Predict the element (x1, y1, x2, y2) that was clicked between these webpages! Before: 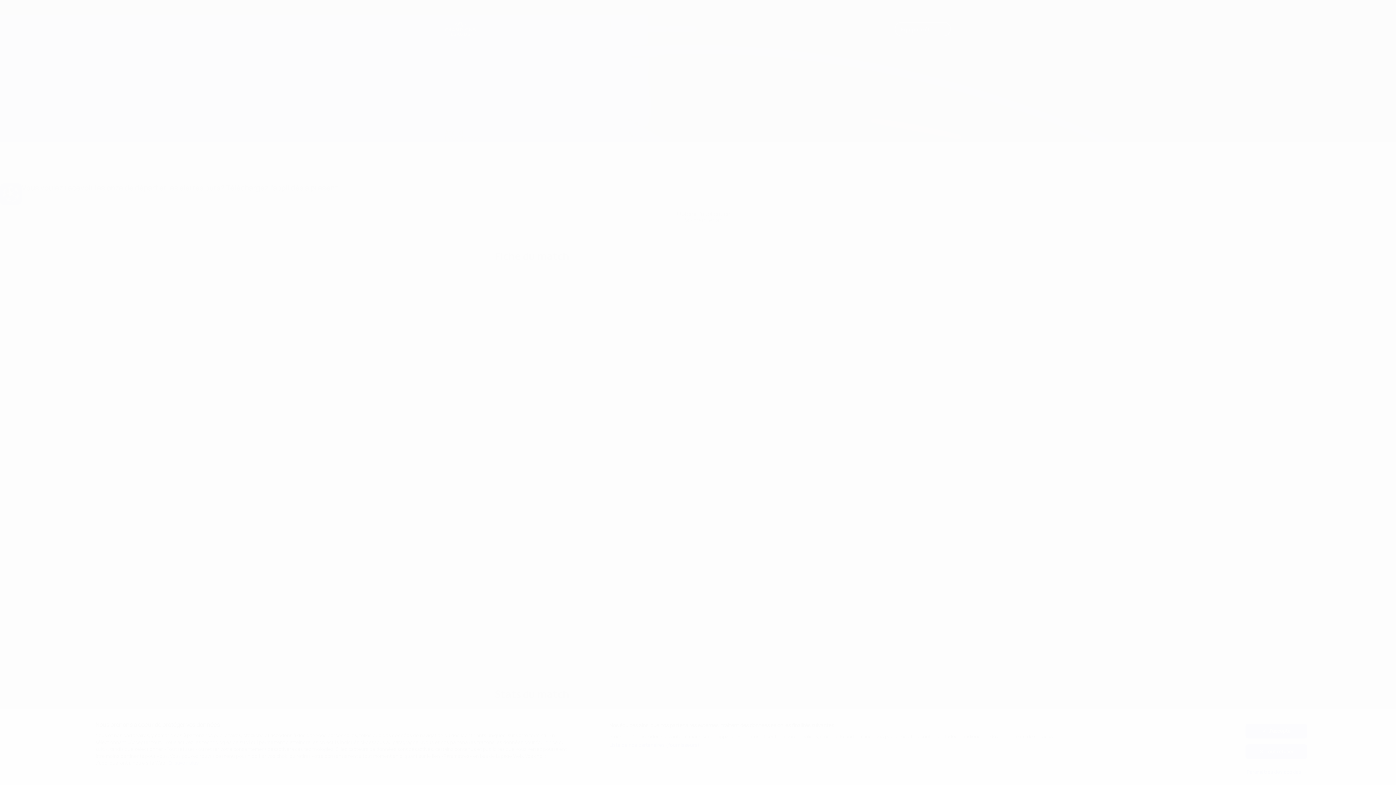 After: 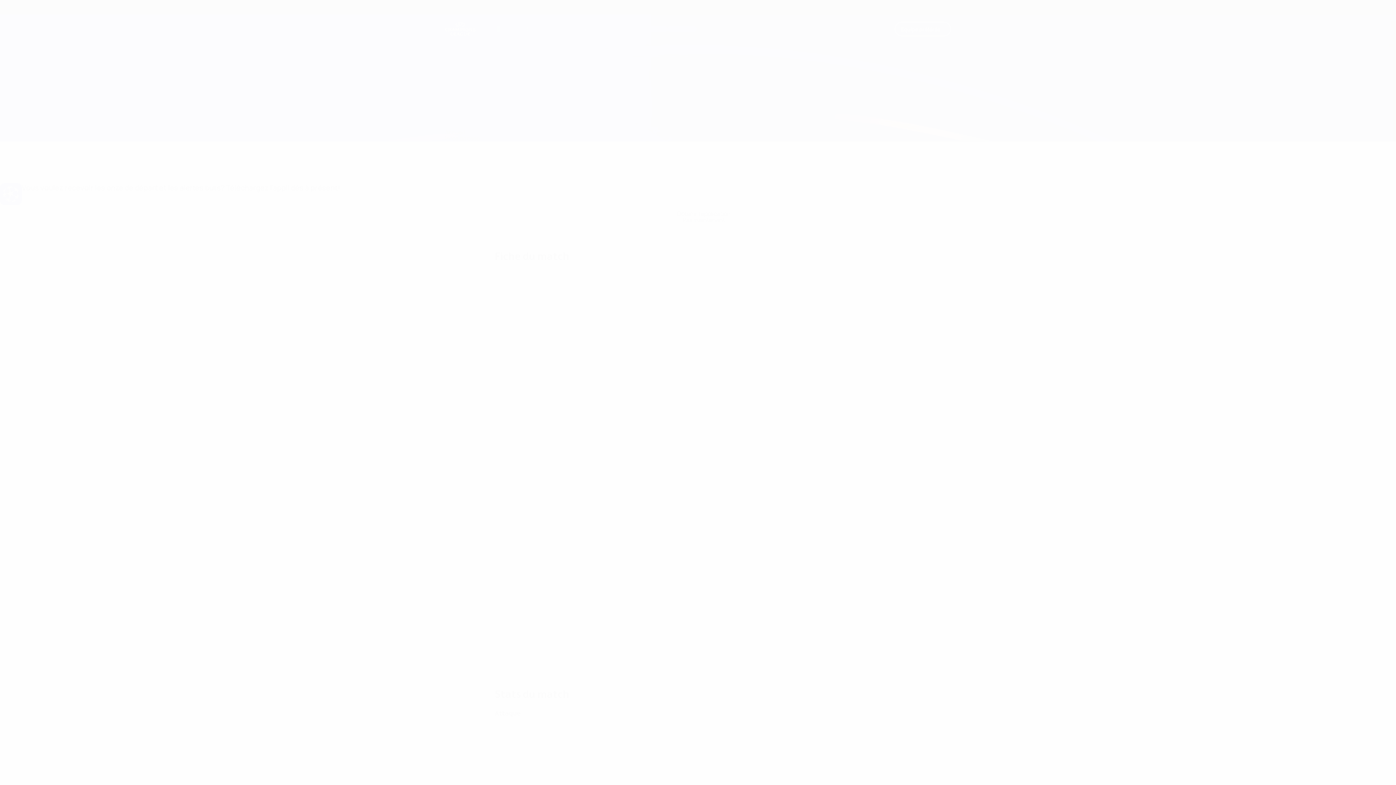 Action: label: Tout refuser bbox: (1245, 744, 1307, 759)